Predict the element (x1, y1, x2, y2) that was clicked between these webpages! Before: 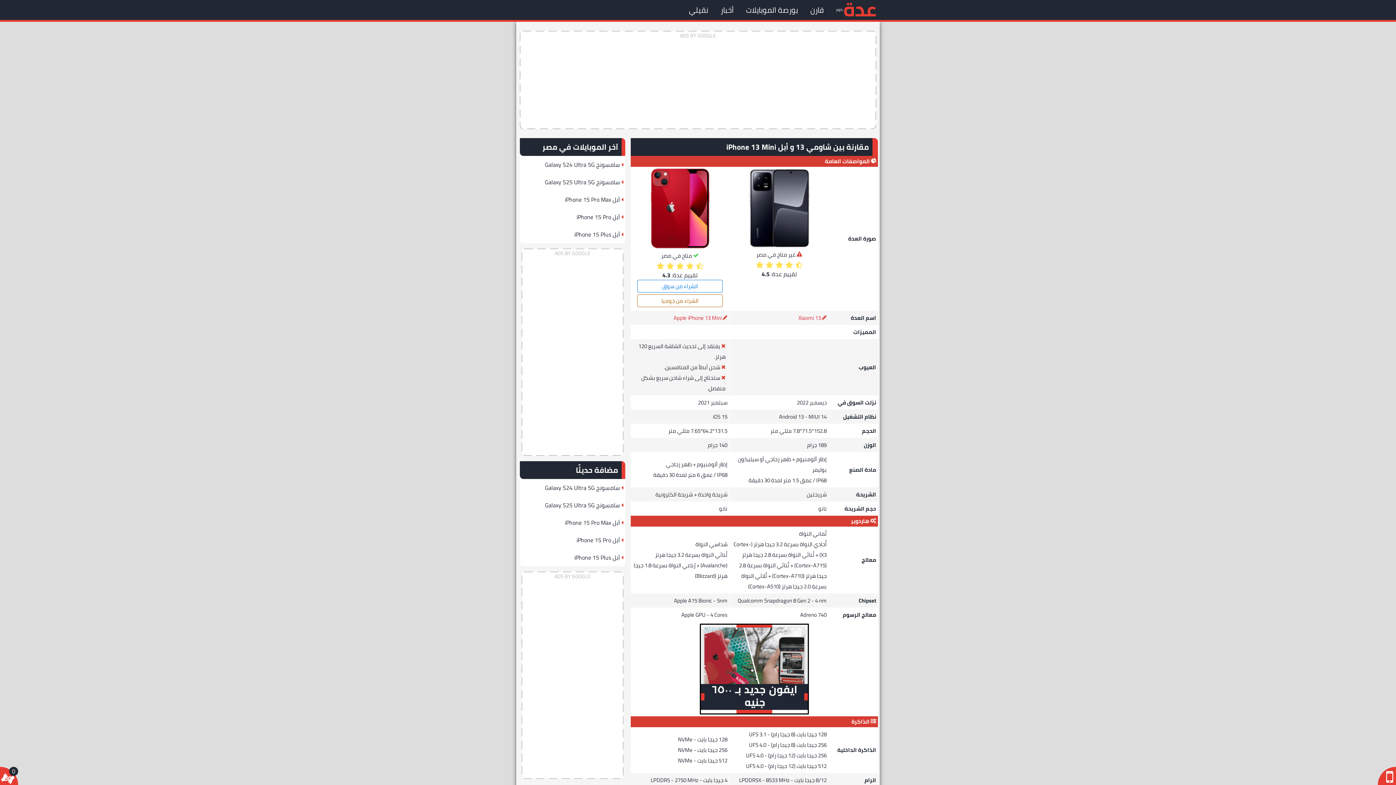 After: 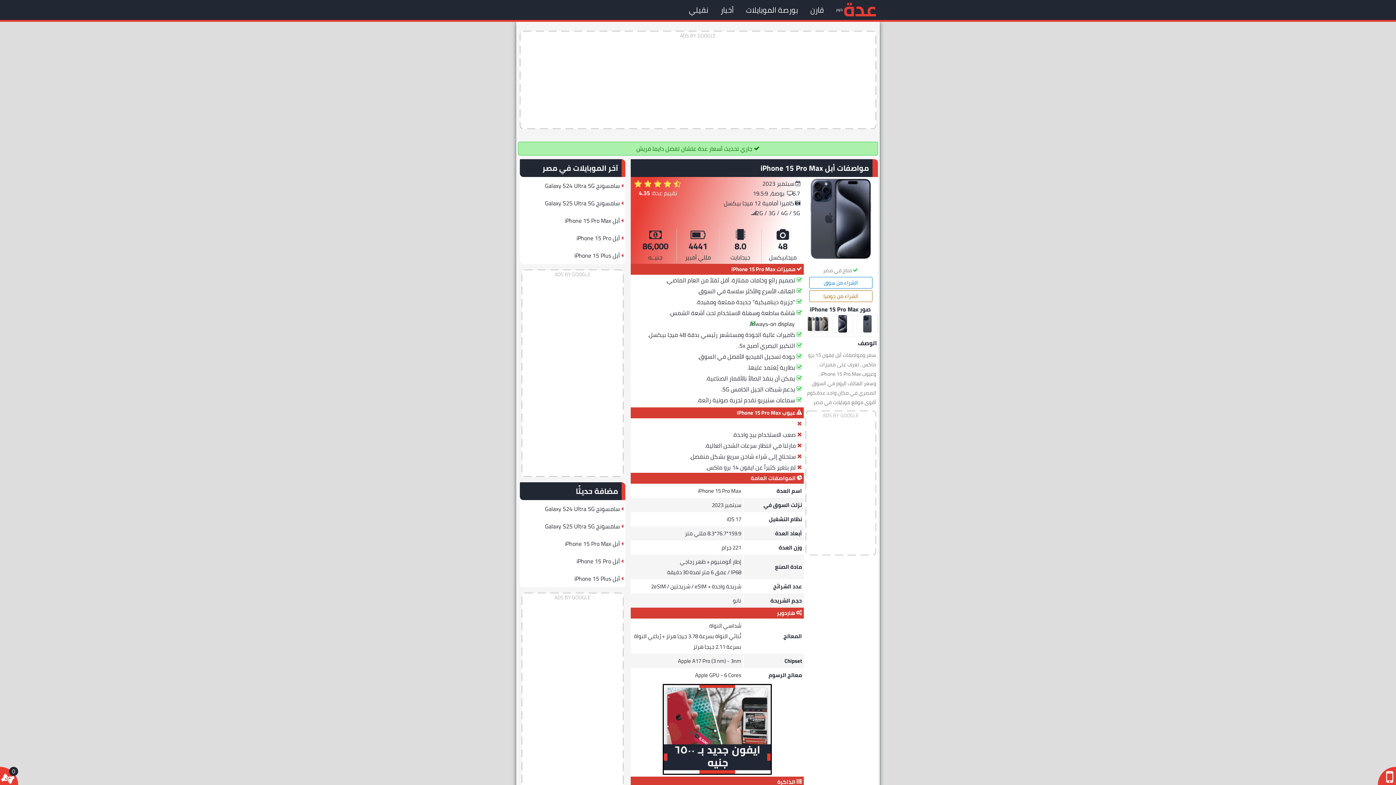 Action: bbox: (520, 190, 620, 208) label: أبل iPhone 15 Pro Max